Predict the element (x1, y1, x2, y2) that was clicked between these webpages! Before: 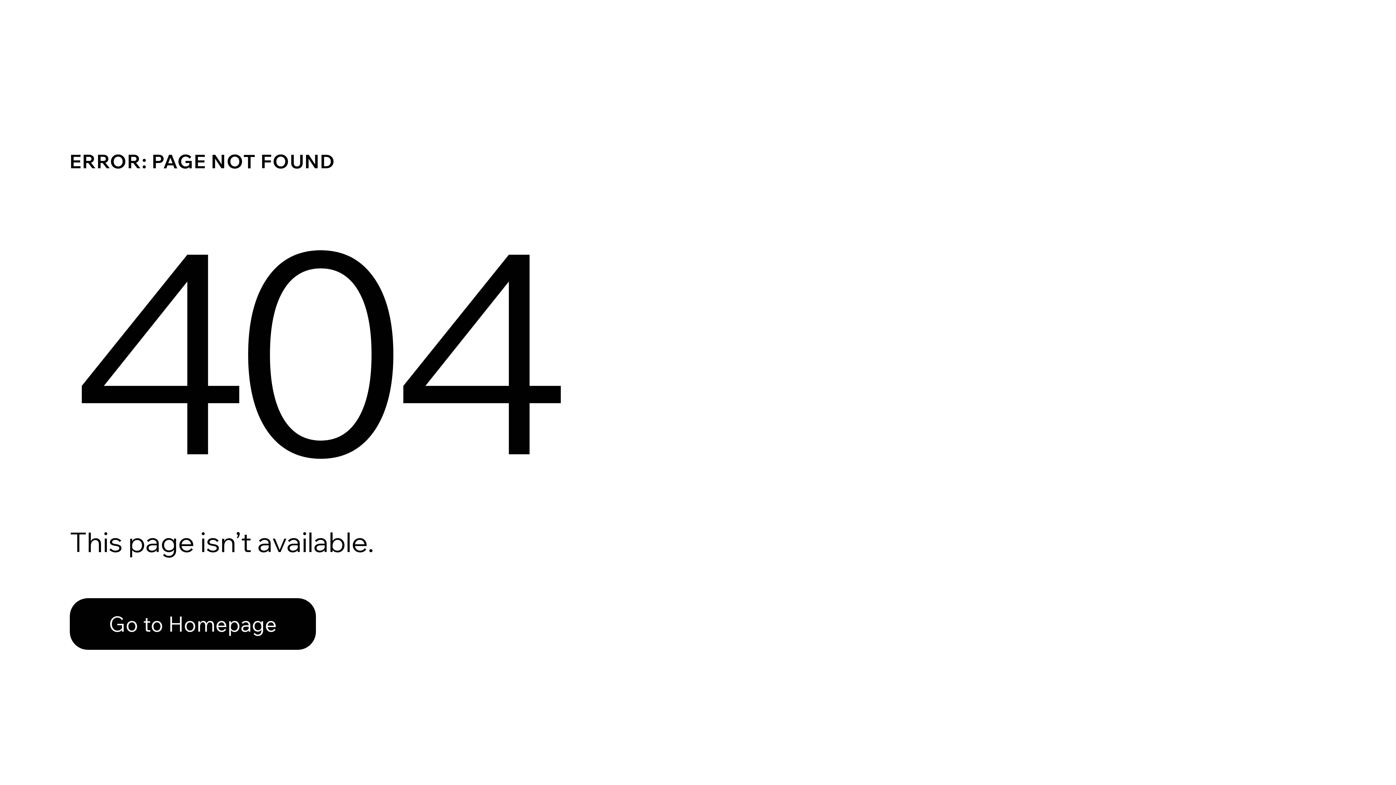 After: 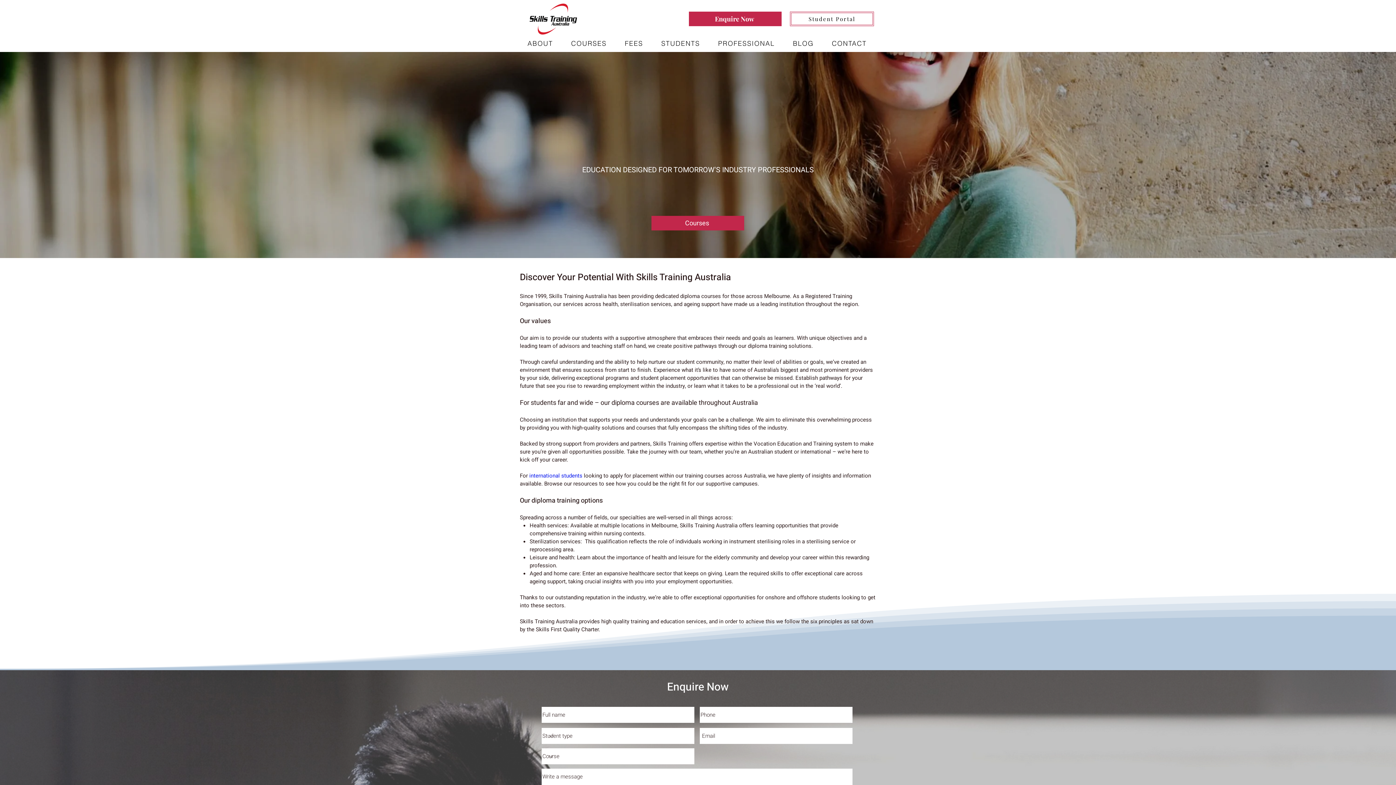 Action: label: Go to Homepage bbox: (69, 582, 768, 659)